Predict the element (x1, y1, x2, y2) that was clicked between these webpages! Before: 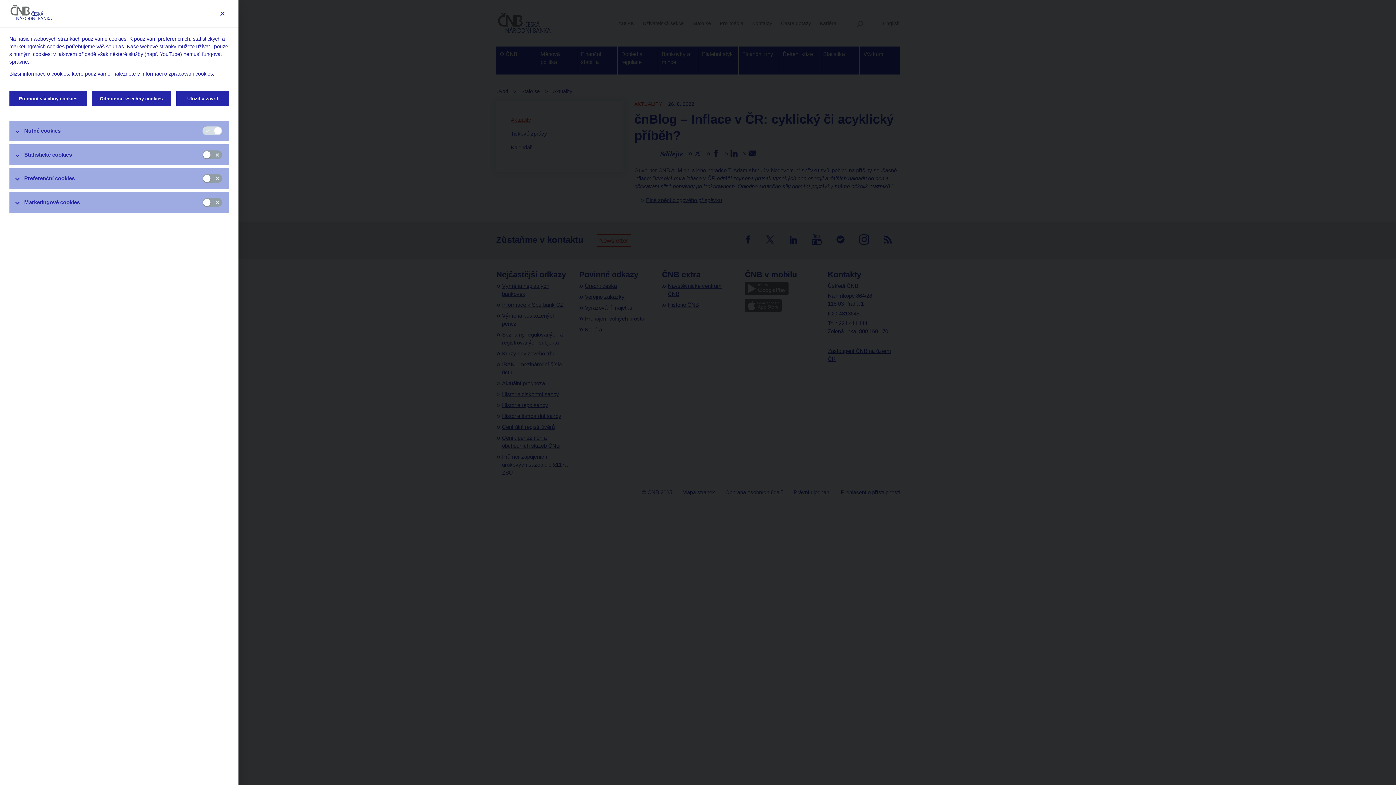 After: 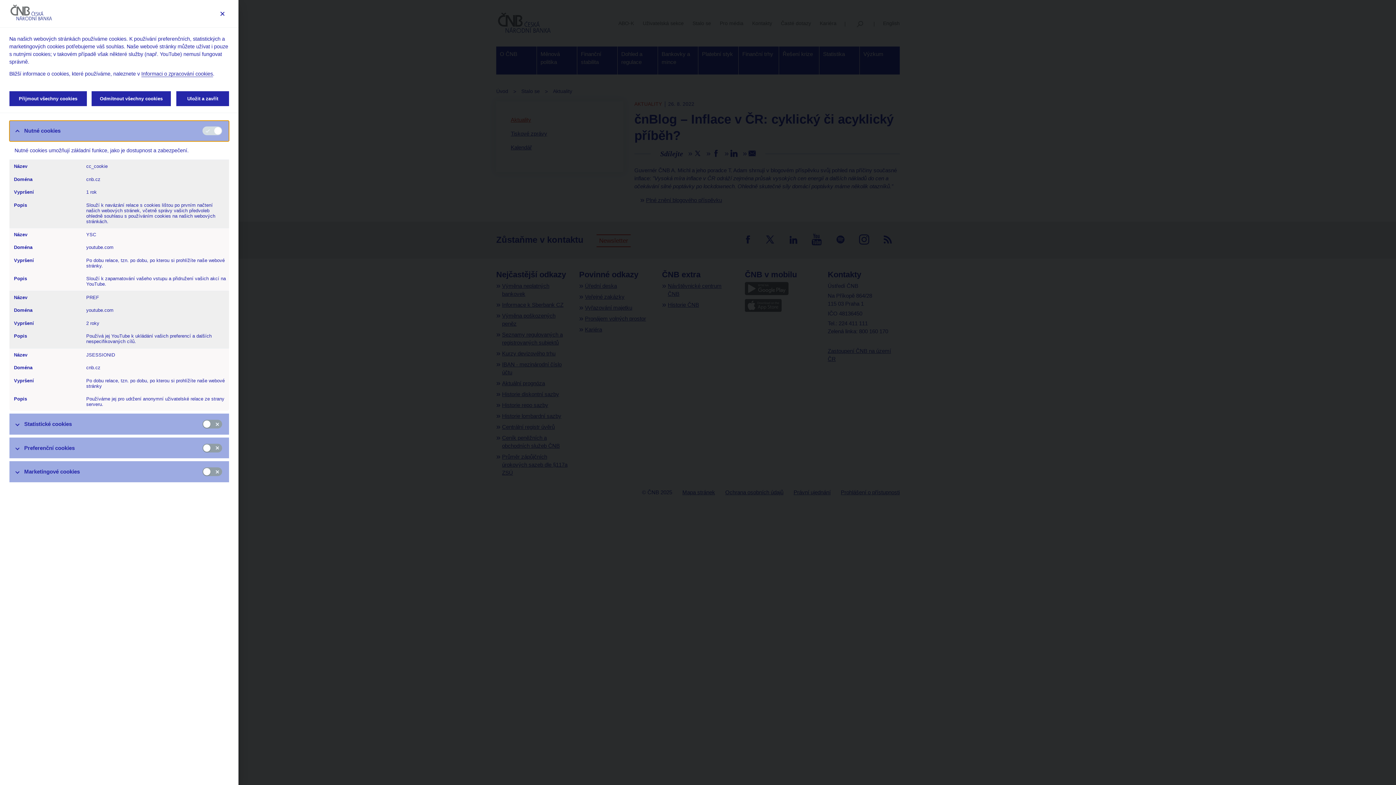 Action: bbox: (9, 120, 229, 141) label: Nutné cookies